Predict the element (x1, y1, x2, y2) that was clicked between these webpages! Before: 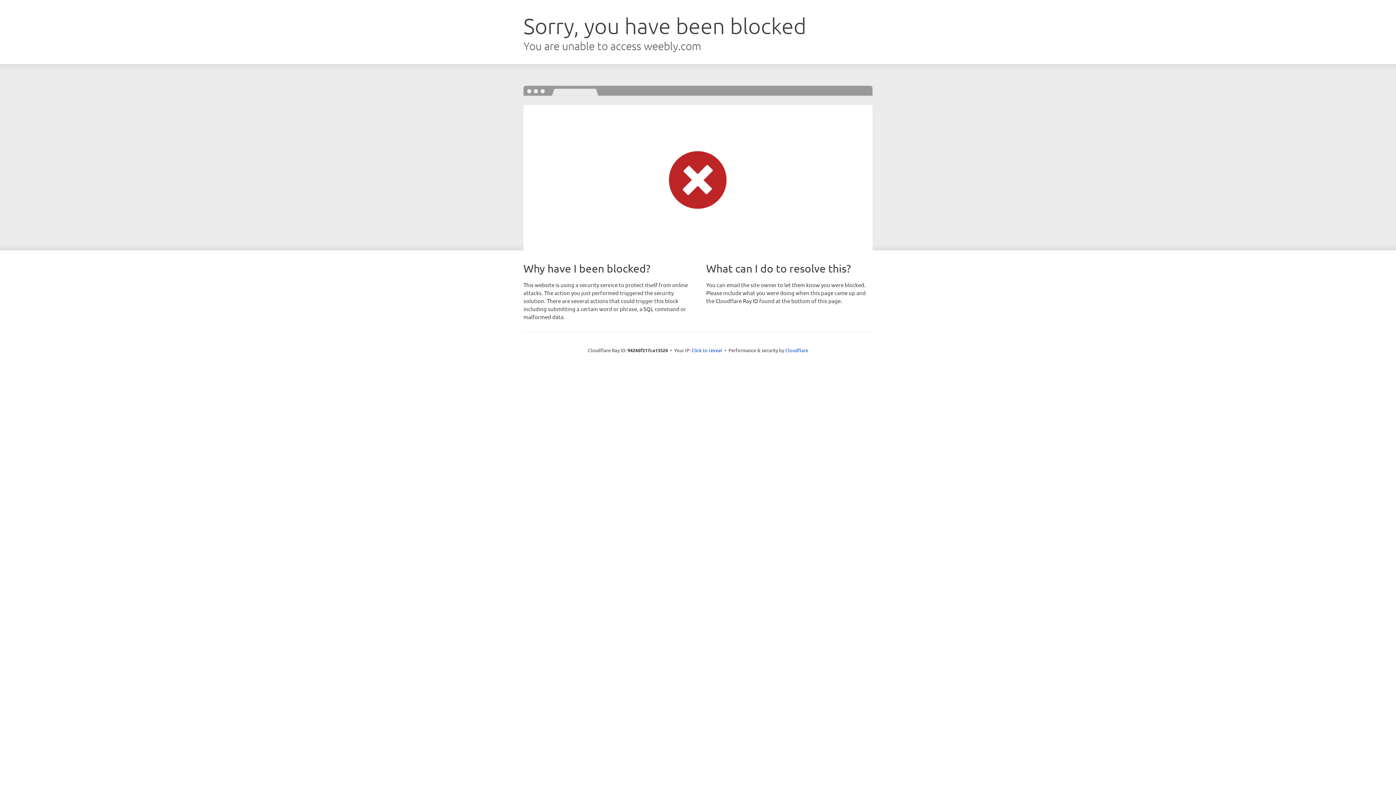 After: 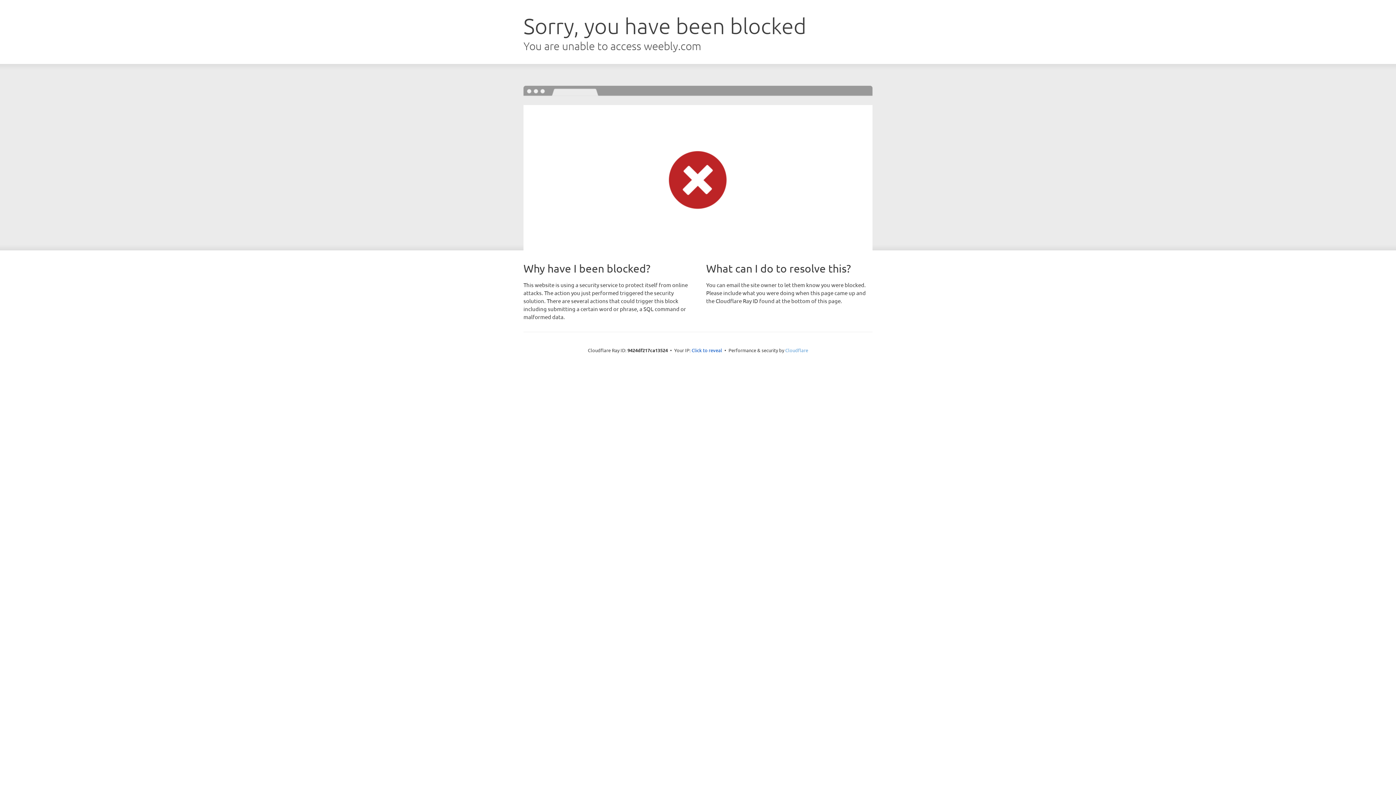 Action: bbox: (785, 347, 808, 353) label: Cloudflare